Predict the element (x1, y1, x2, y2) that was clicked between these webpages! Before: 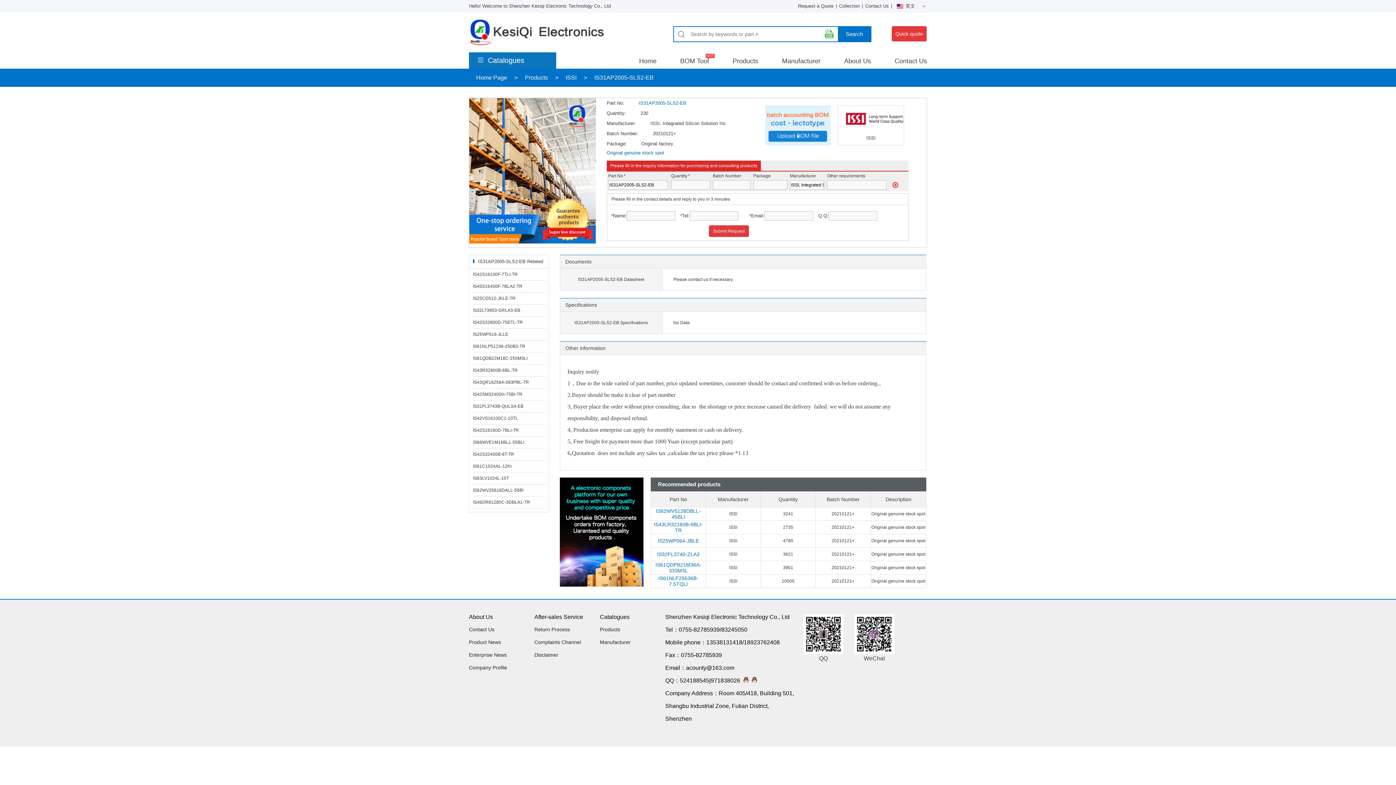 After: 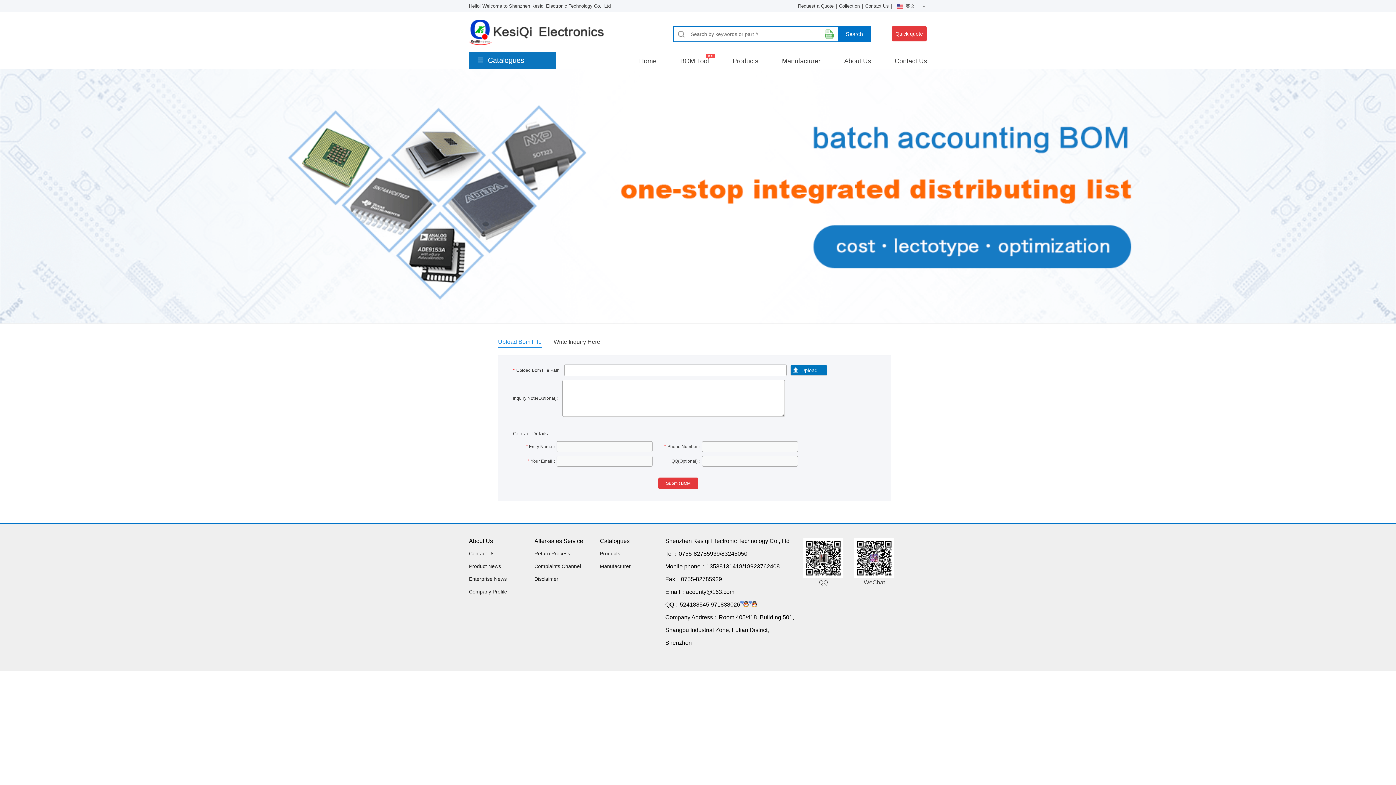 Action: bbox: (680, 57, 709, 64) label: BOM Tool